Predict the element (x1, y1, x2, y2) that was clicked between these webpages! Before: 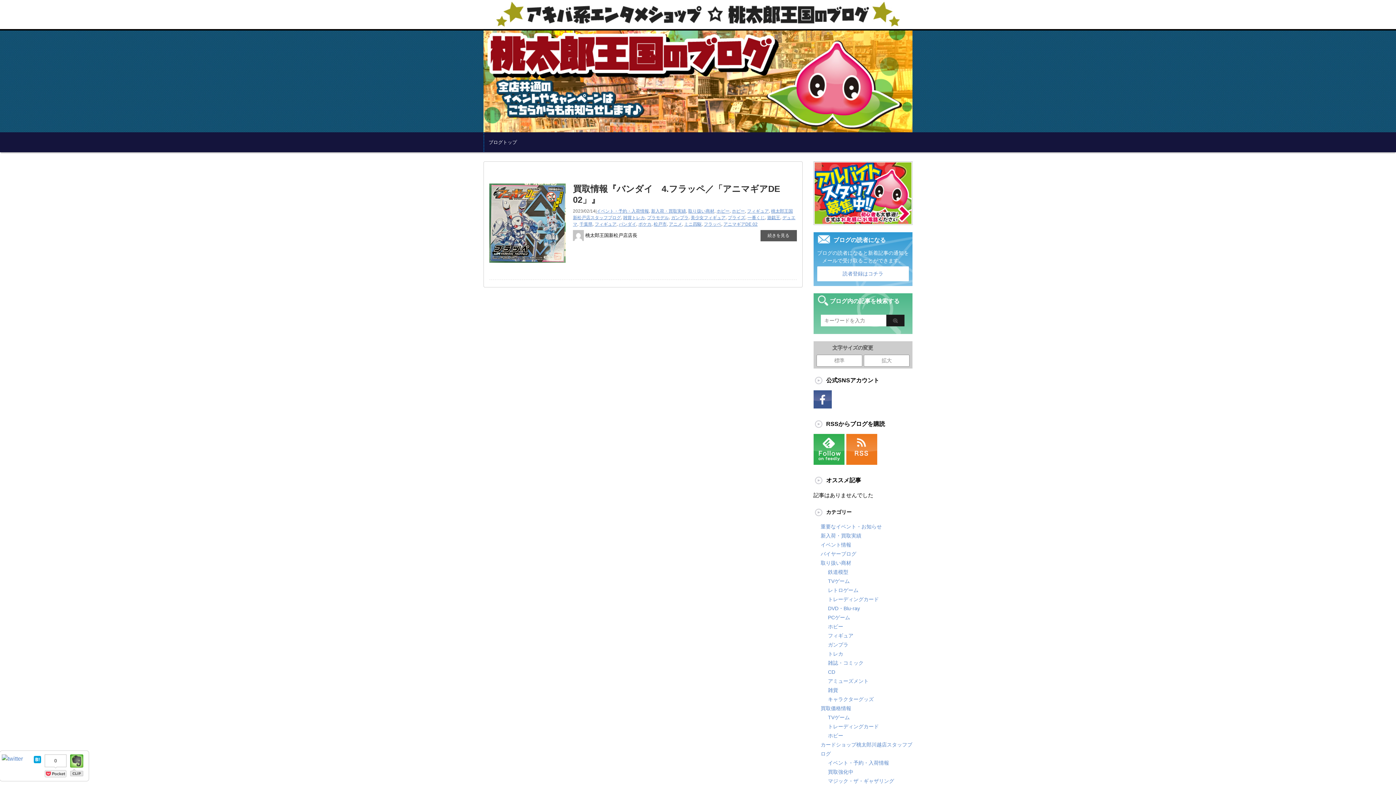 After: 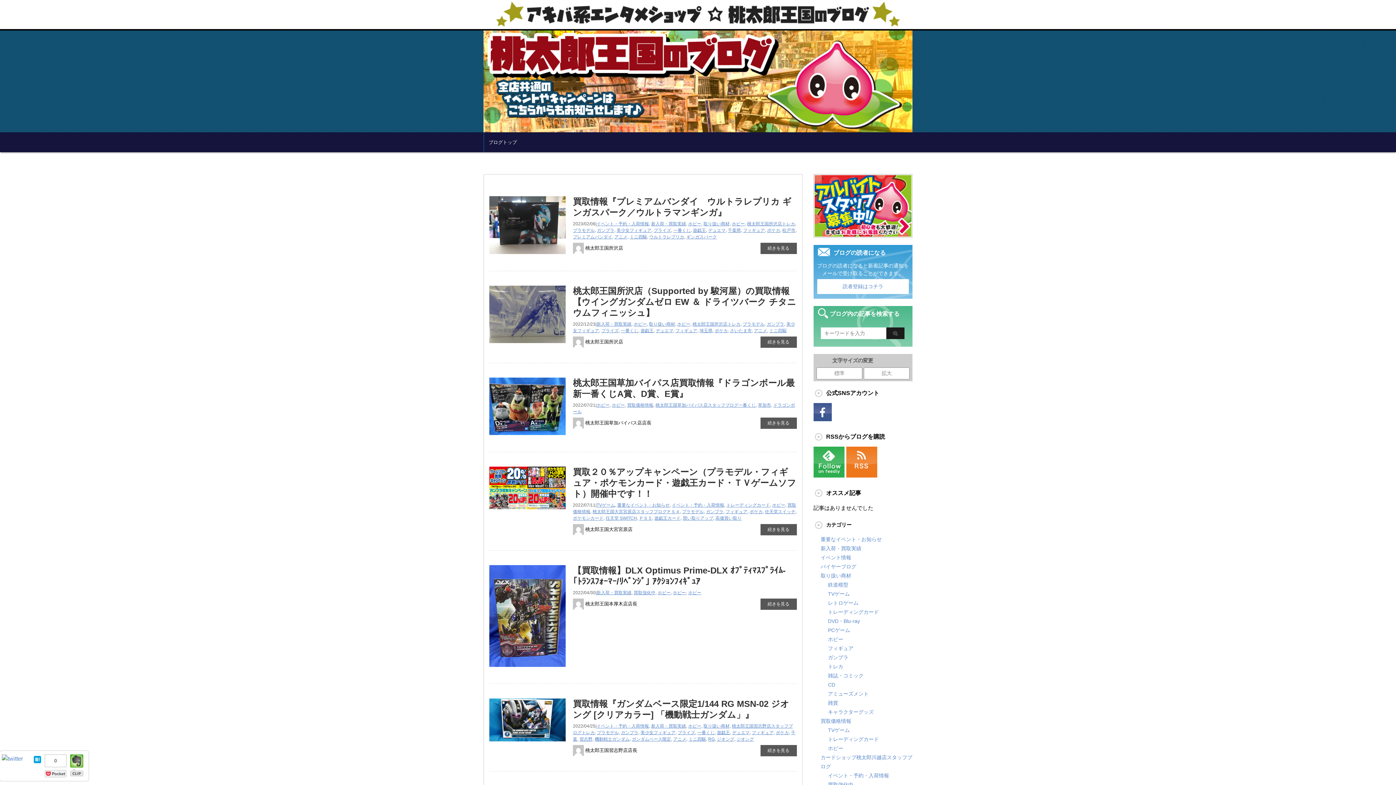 Action: label: ホビー bbox: (828, 733, 843, 738)